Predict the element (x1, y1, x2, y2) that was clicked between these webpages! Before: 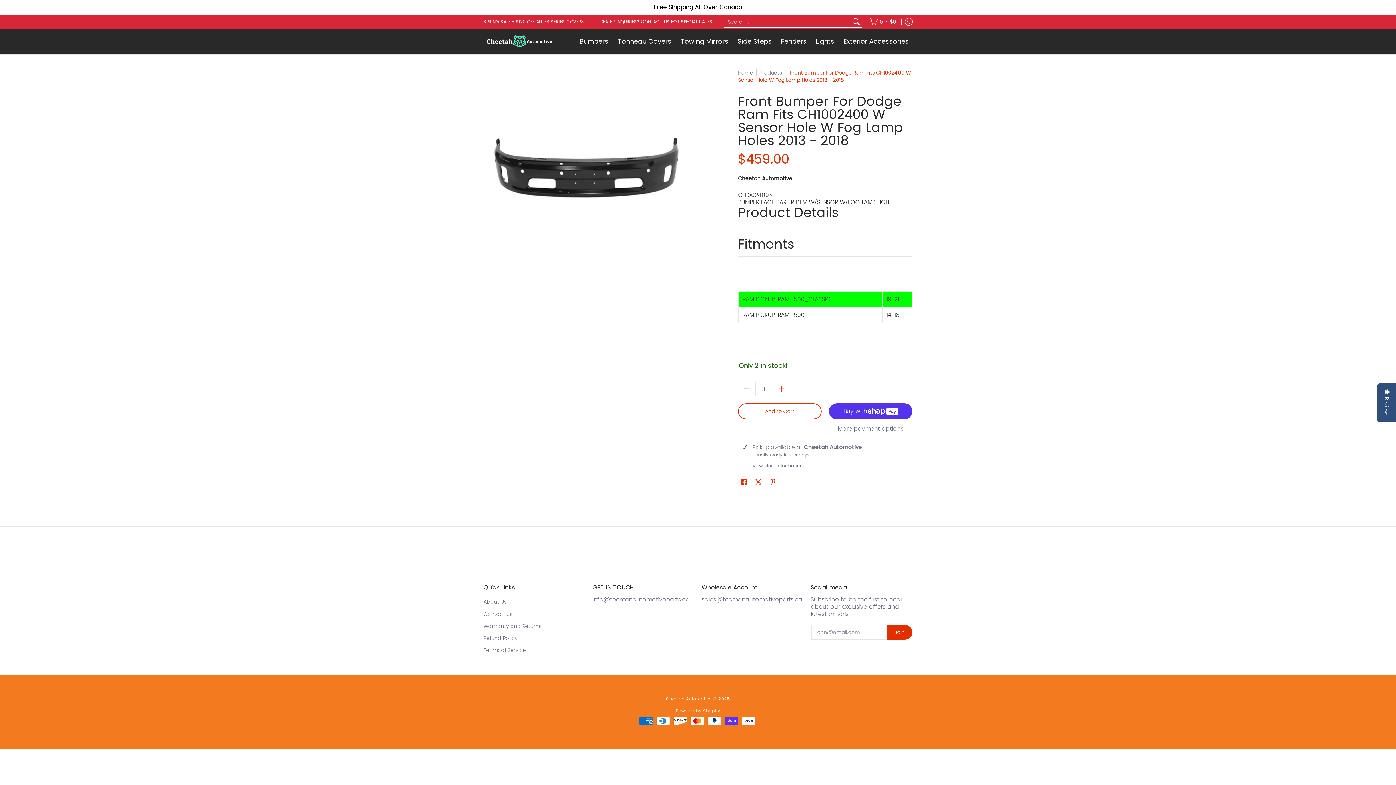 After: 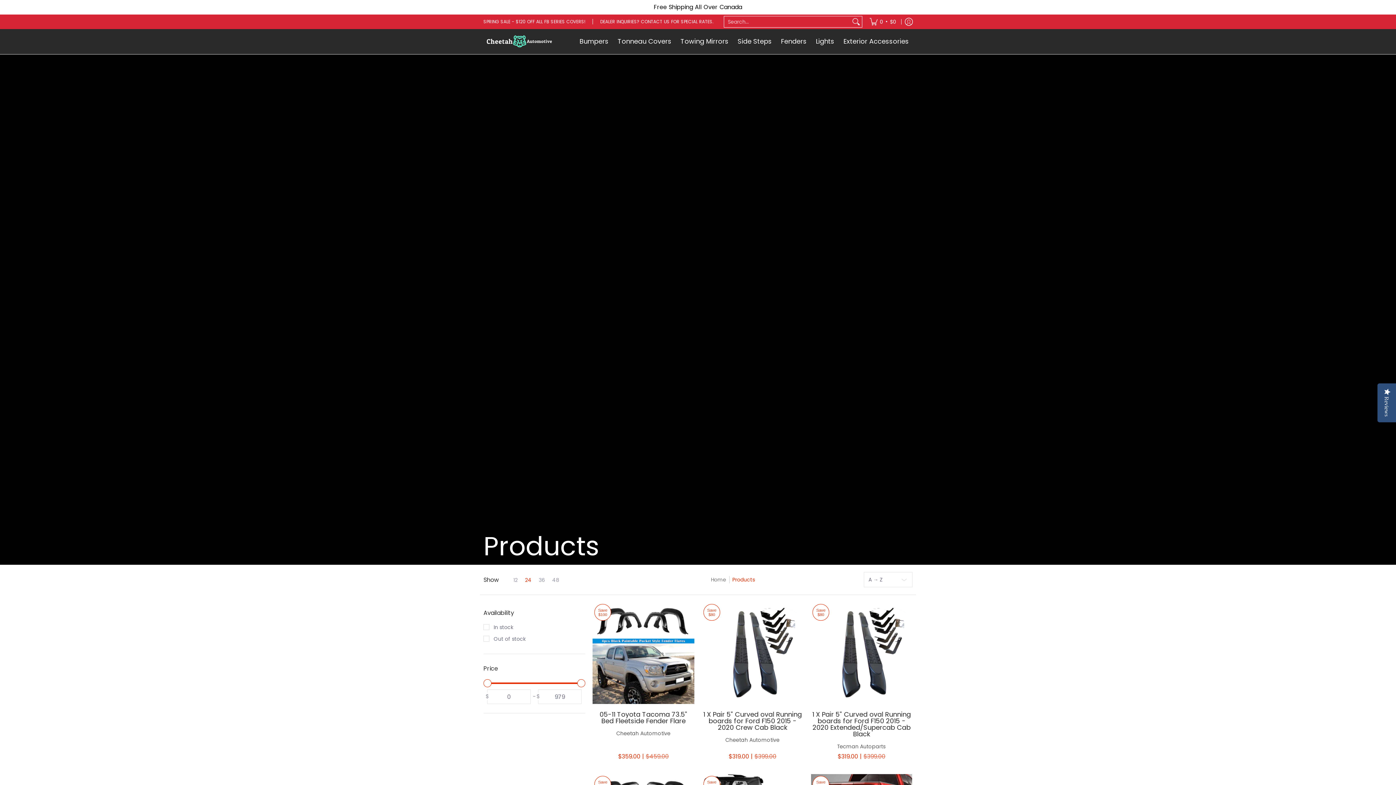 Action: bbox: (759, 69, 782, 76) label: Products